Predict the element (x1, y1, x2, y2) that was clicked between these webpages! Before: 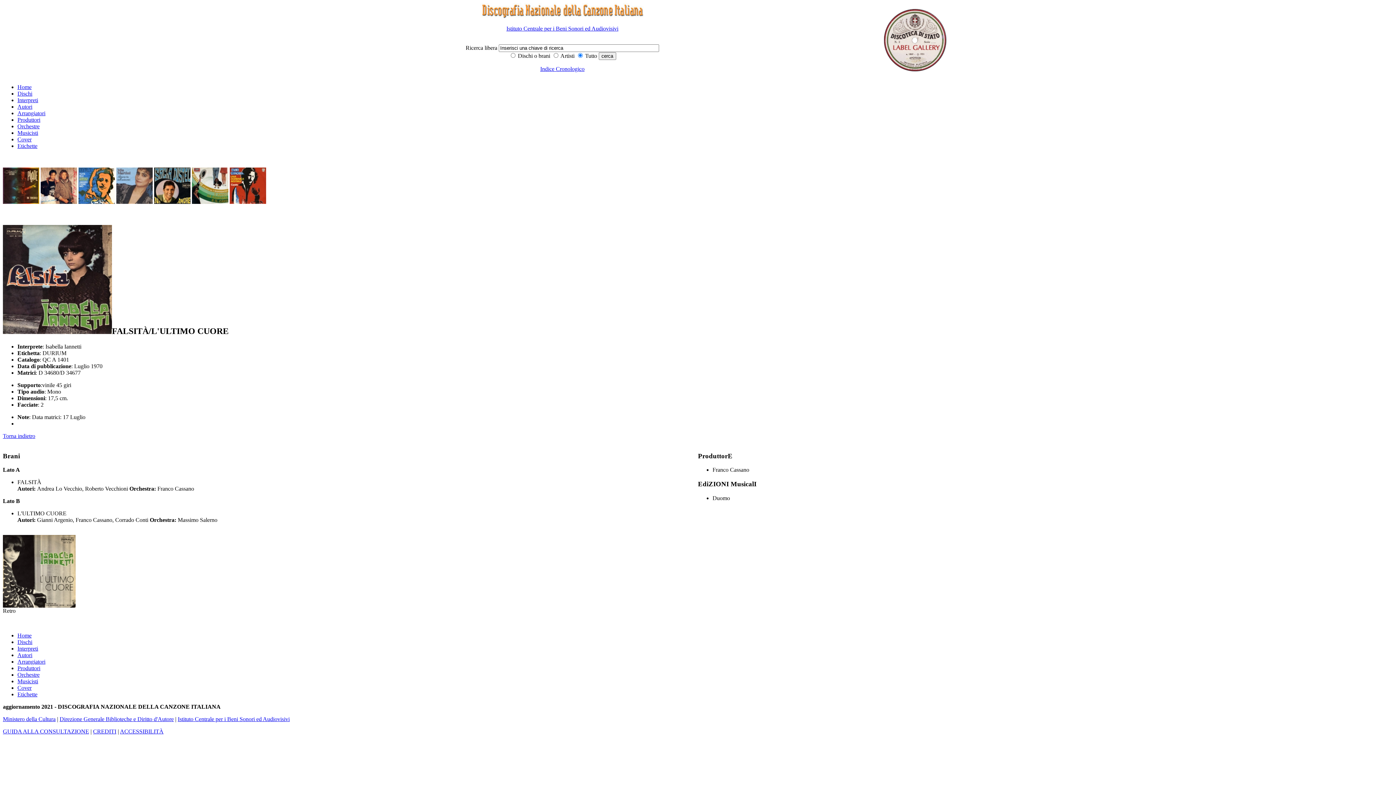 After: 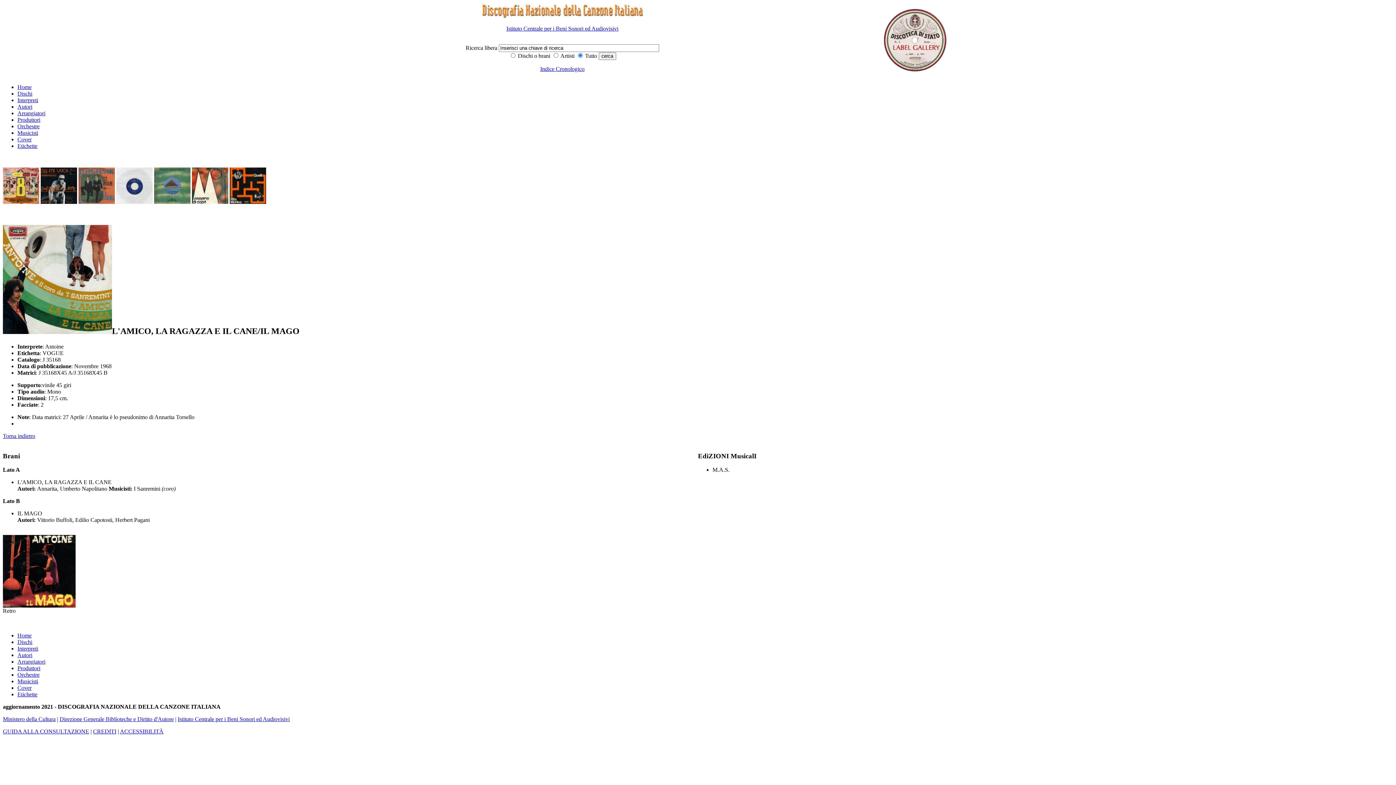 Action: bbox: (192, 198, 228, 205)